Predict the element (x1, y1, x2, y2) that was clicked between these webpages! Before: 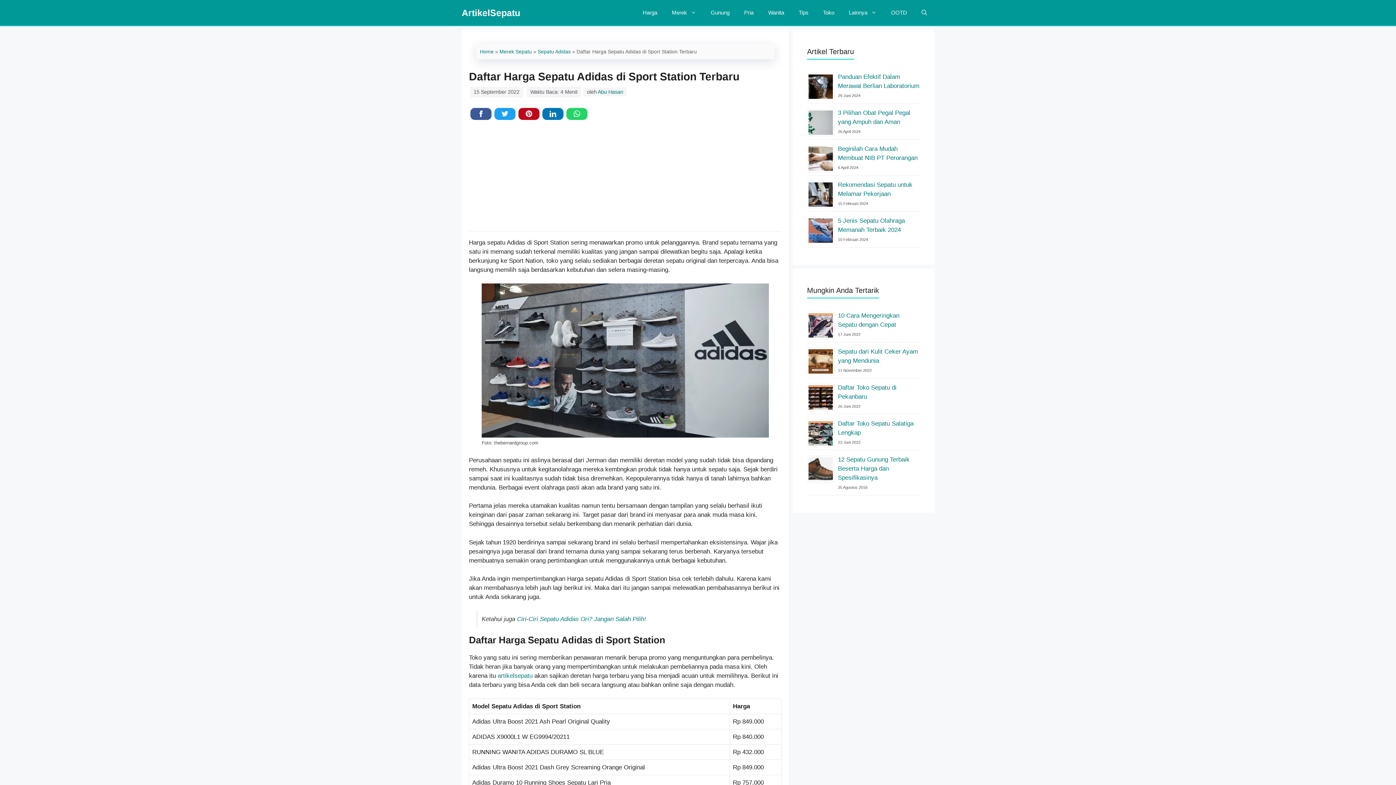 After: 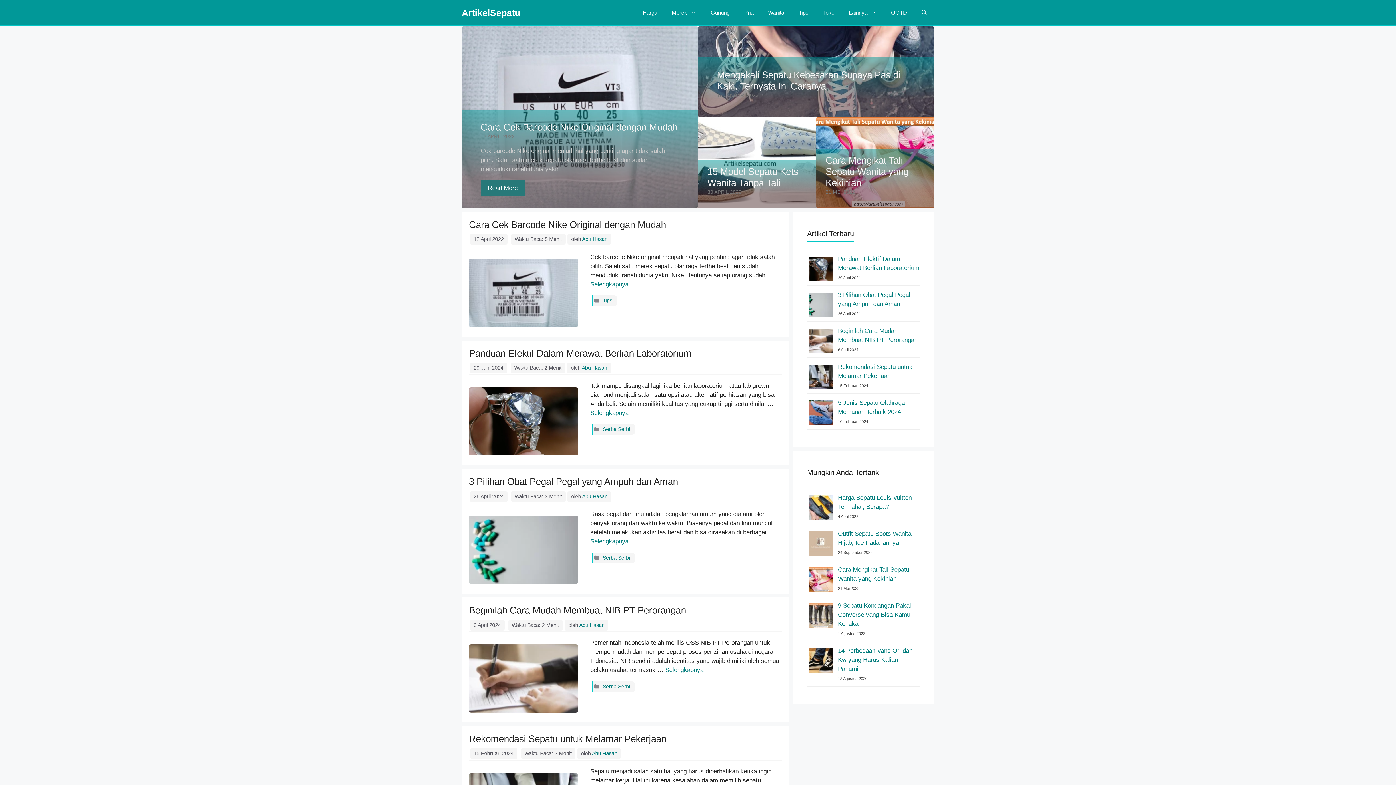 Action: label: artikelsepatu bbox: (497, 672, 532, 679)